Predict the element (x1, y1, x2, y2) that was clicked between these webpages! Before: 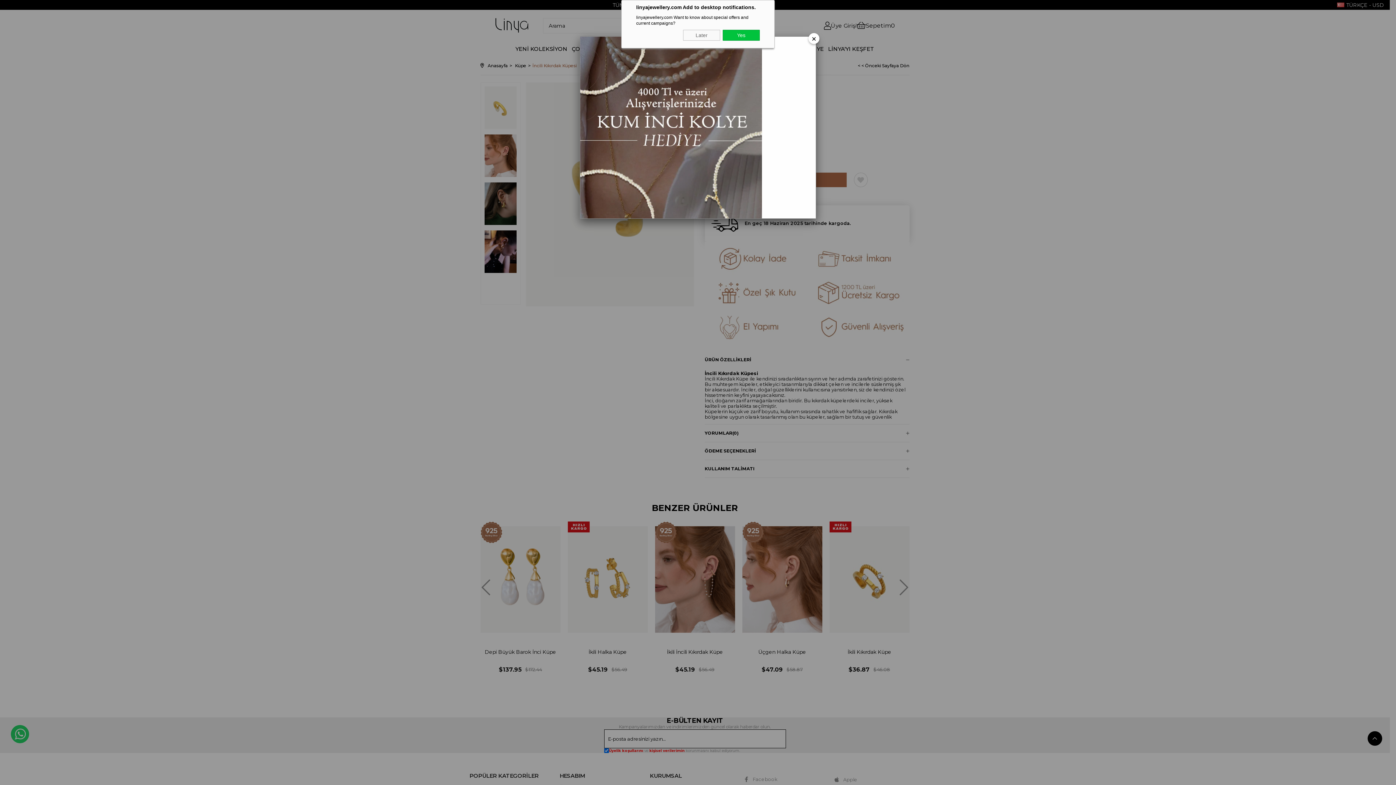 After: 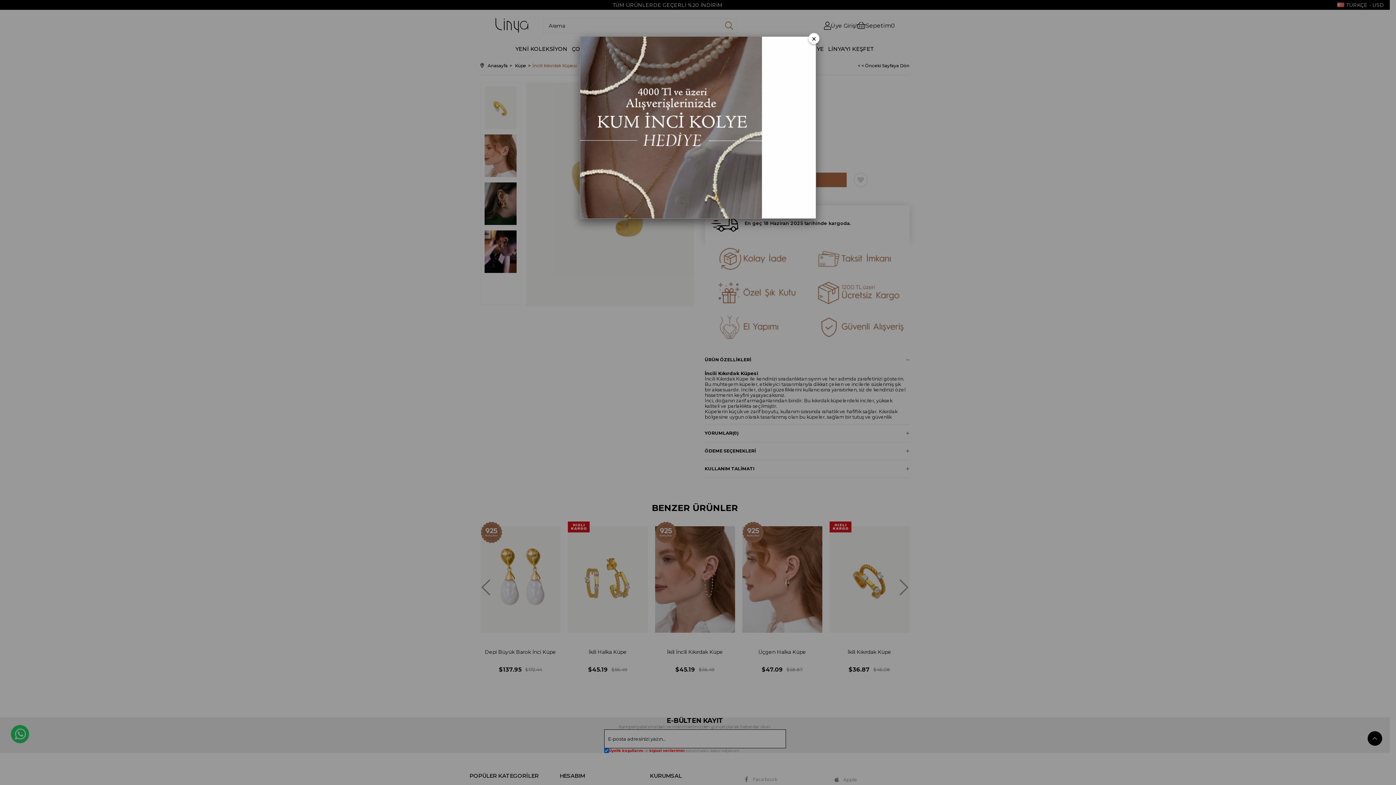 Action: bbox: (722, 29, 760, 40) label: Yes